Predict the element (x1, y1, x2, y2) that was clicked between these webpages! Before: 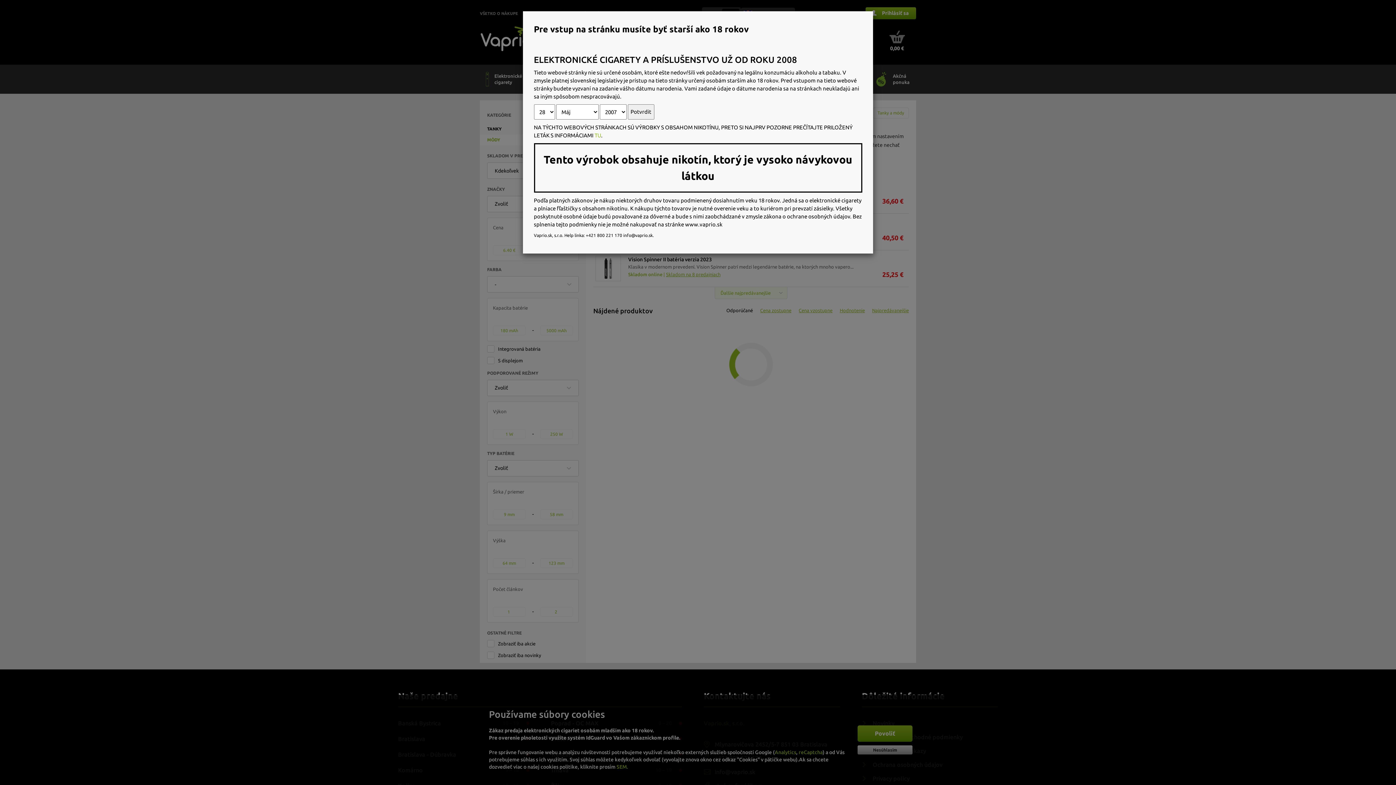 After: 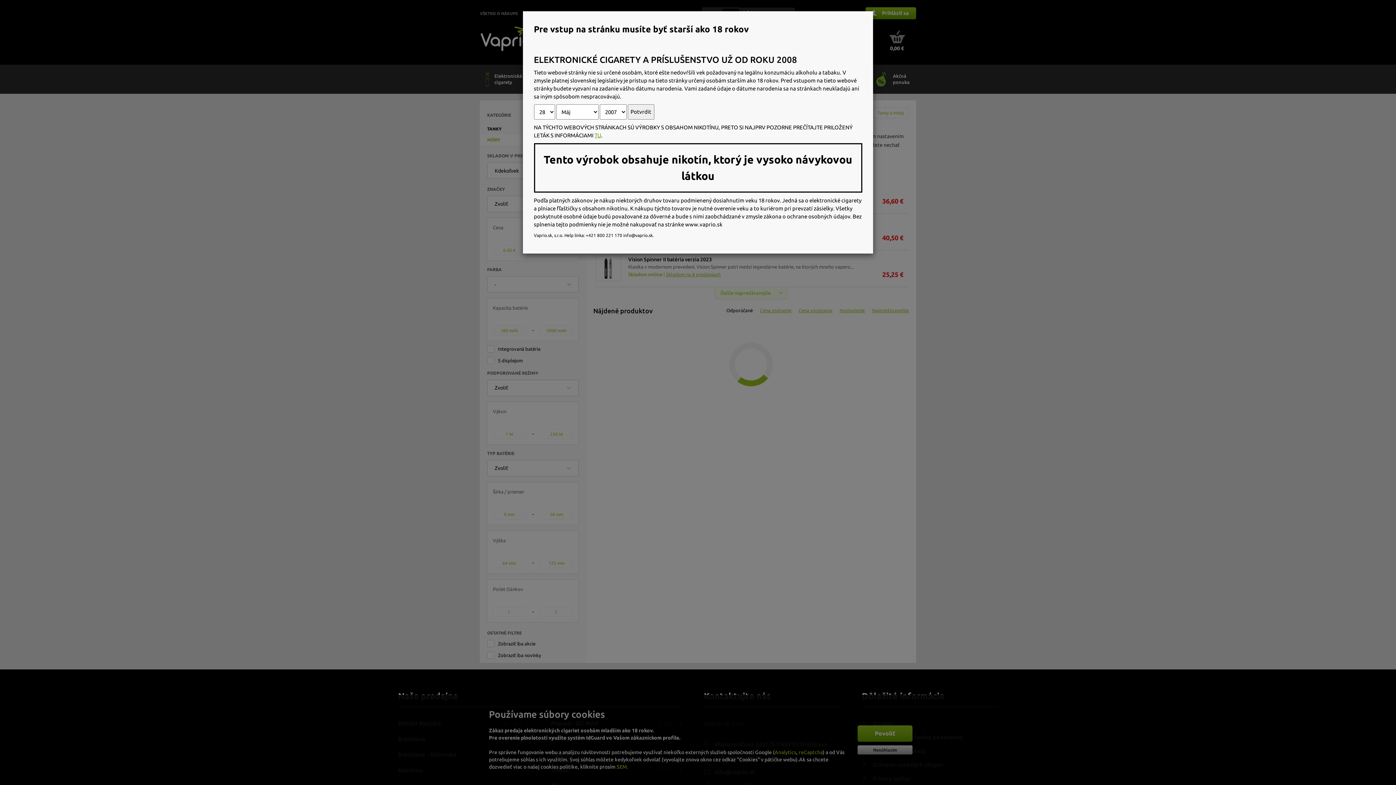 Action: label: TU bbox: (594, 132, 601, 138)